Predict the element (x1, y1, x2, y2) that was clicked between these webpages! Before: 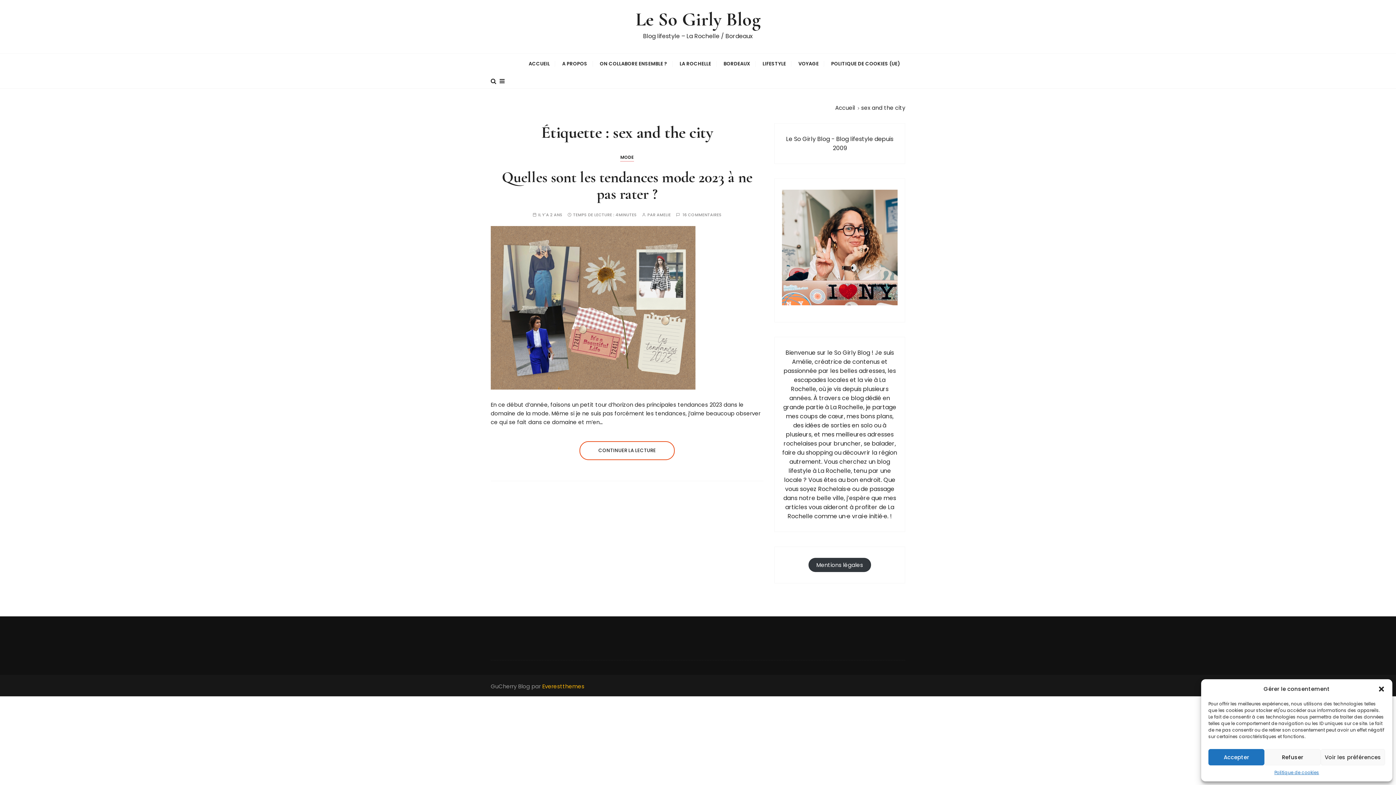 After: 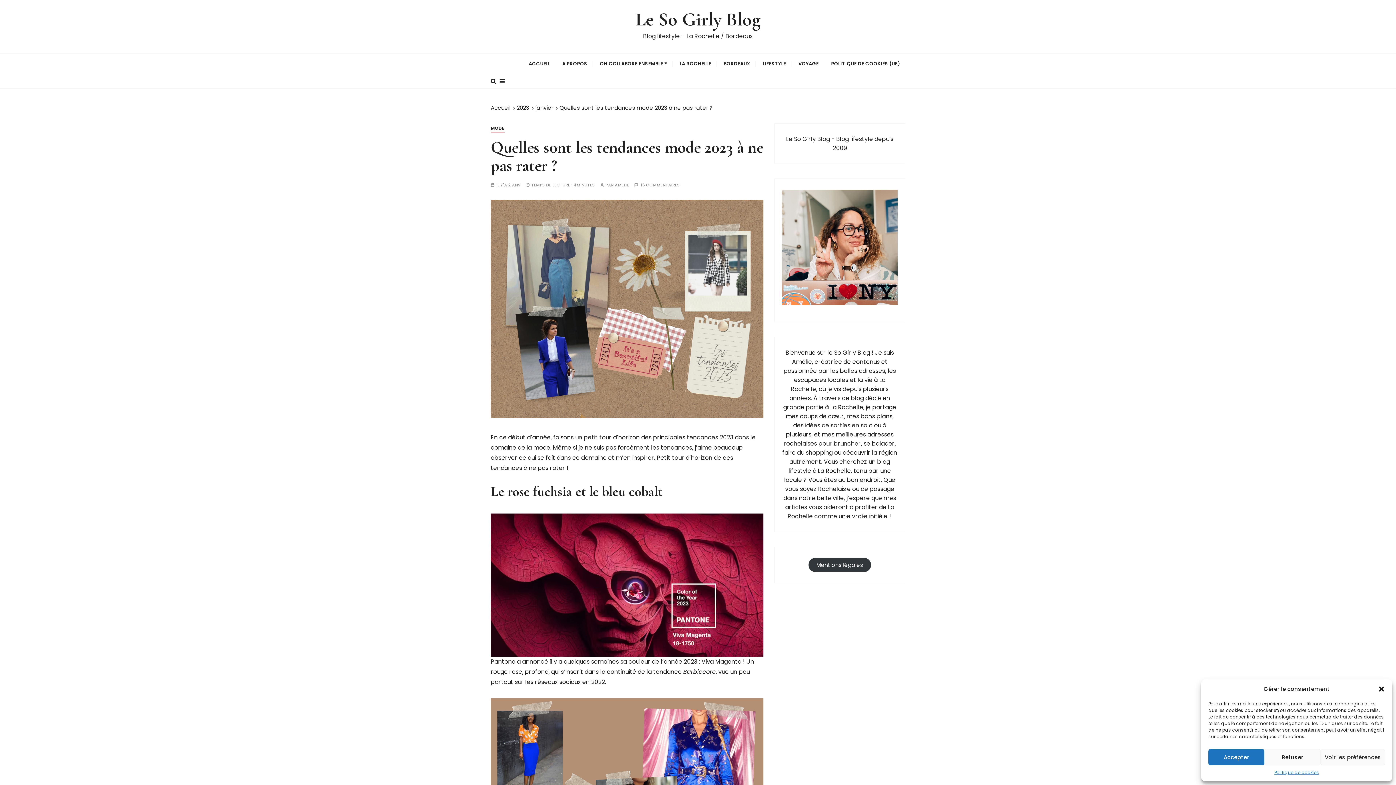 Action: bbox: (682, 213, 721, 217) label: 16 COMMENTAIRES